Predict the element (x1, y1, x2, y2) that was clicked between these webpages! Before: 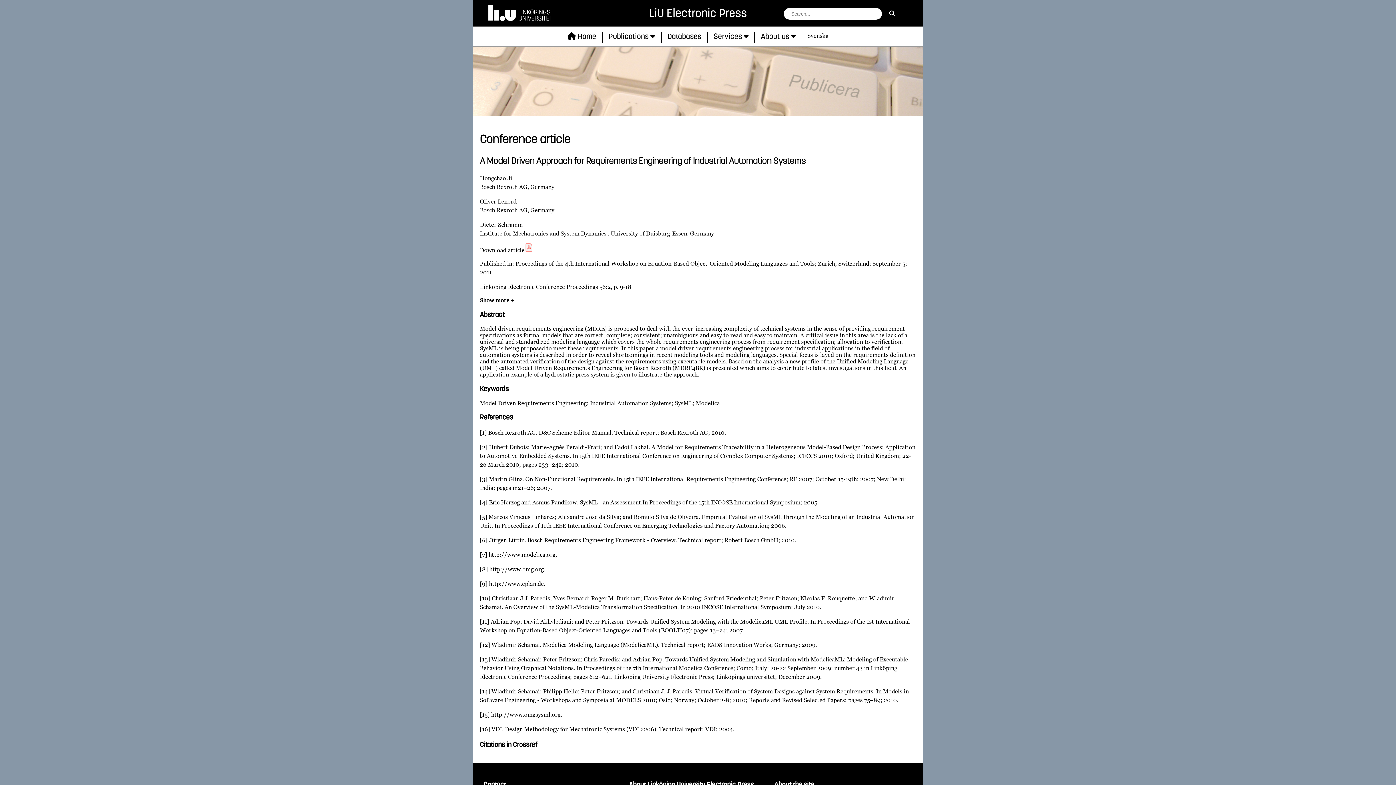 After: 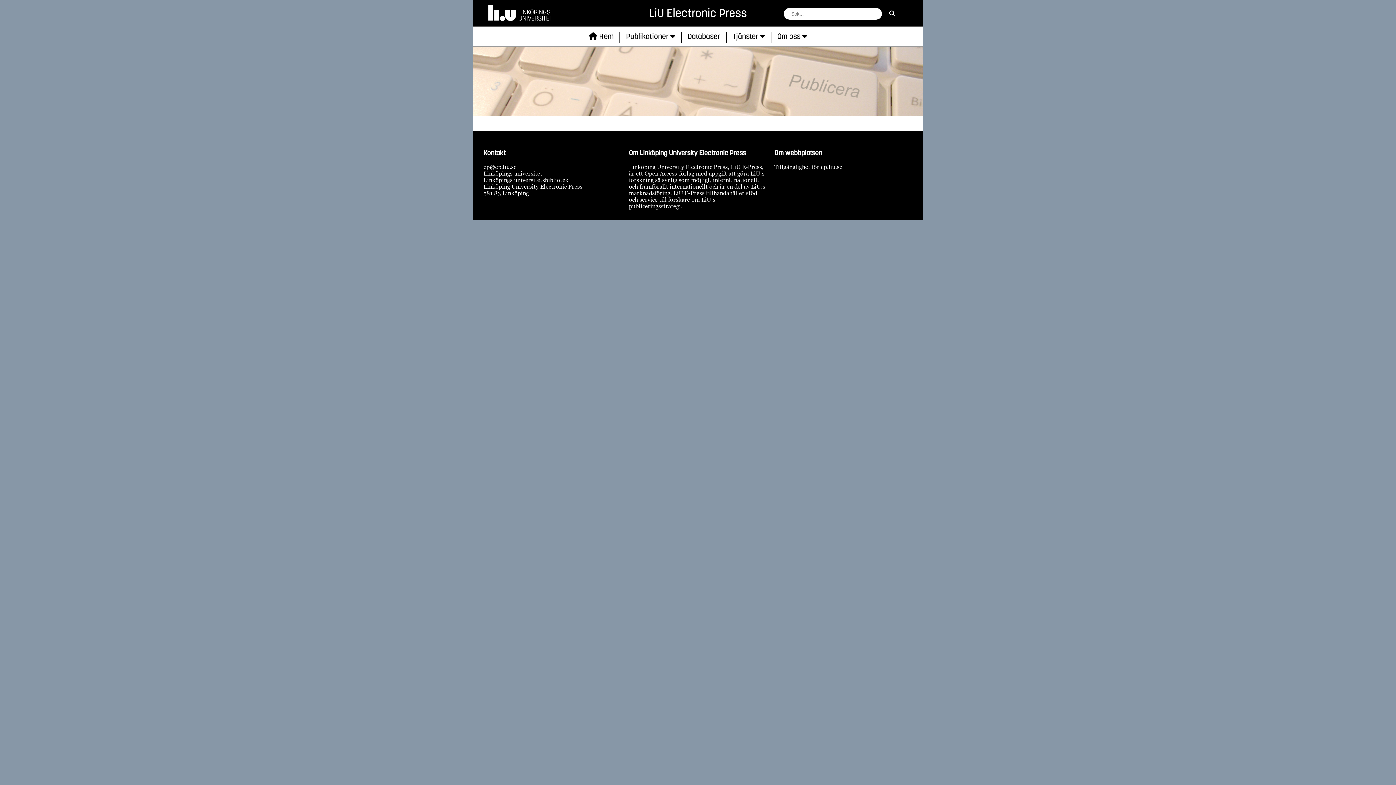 Action: bbox: (883, 4, 901, 22) label: search